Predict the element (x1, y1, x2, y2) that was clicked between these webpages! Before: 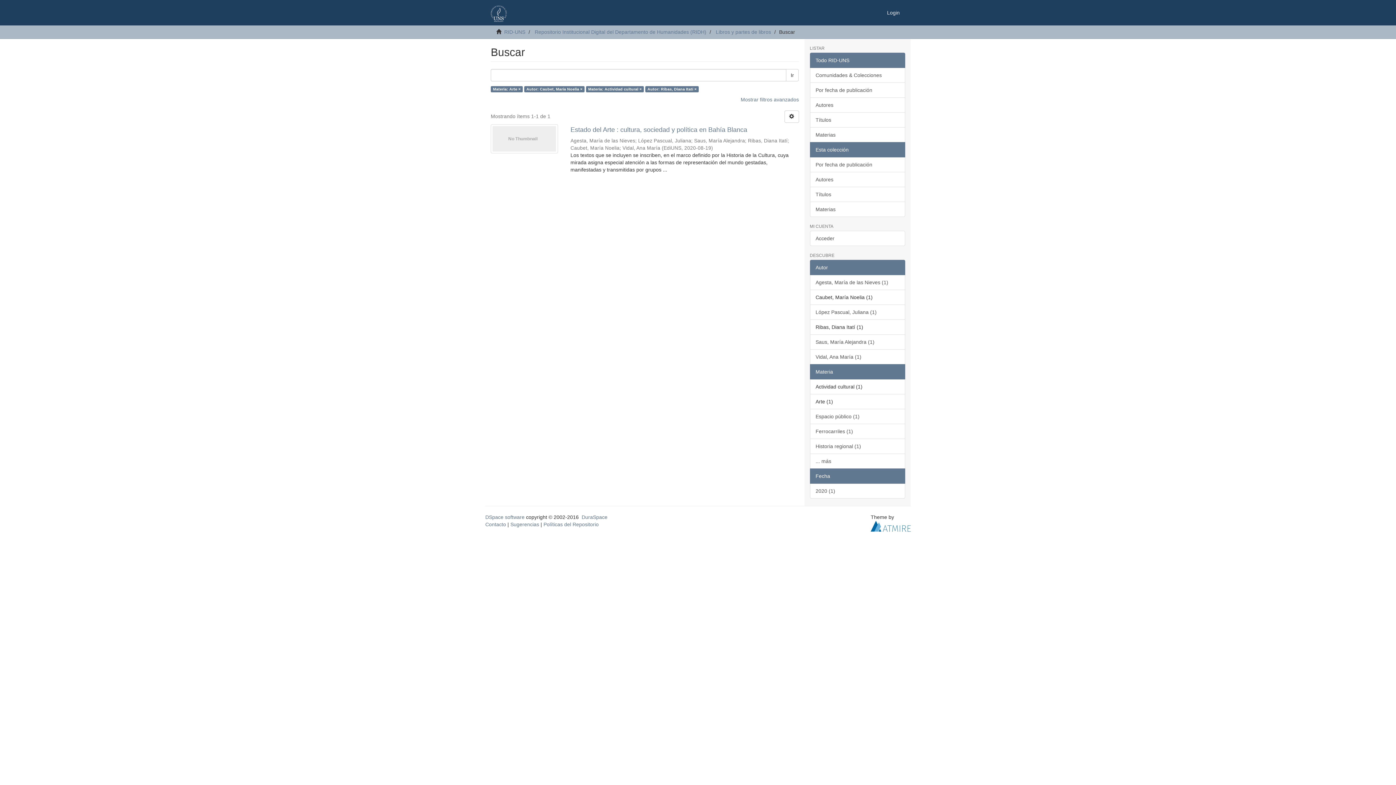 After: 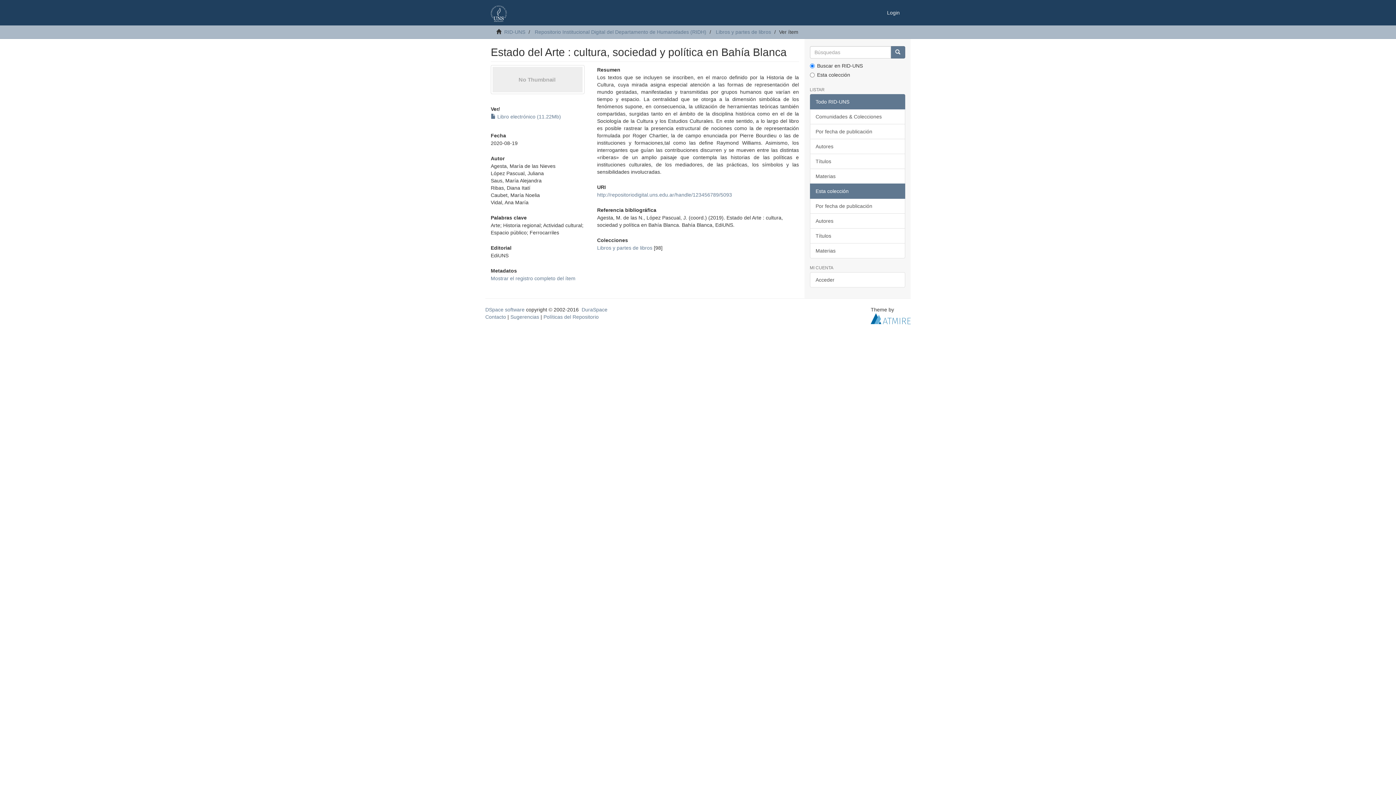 Action: bbox: (570, 126, 799, 133) label: Estado del Arte : cultura, sociedad y política en Bahía Blanca 